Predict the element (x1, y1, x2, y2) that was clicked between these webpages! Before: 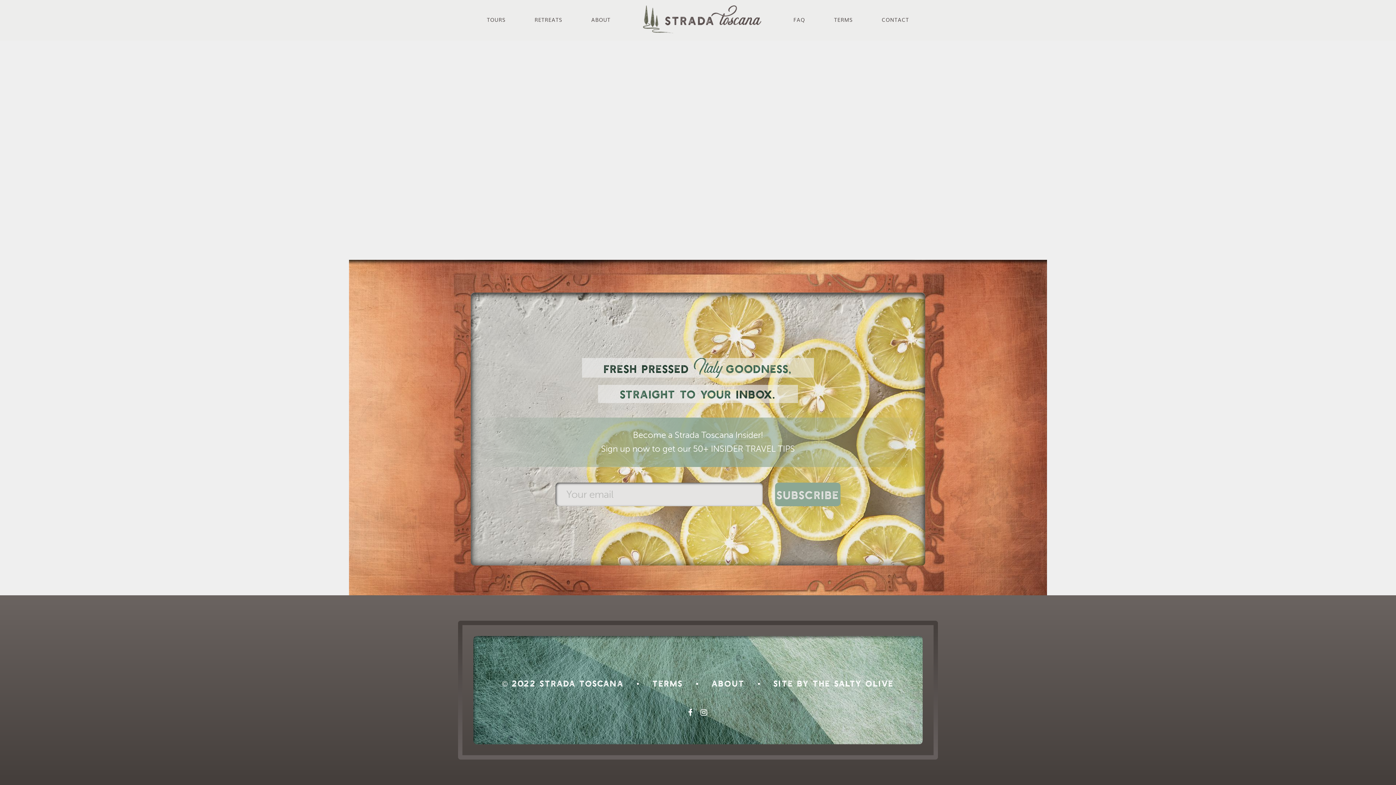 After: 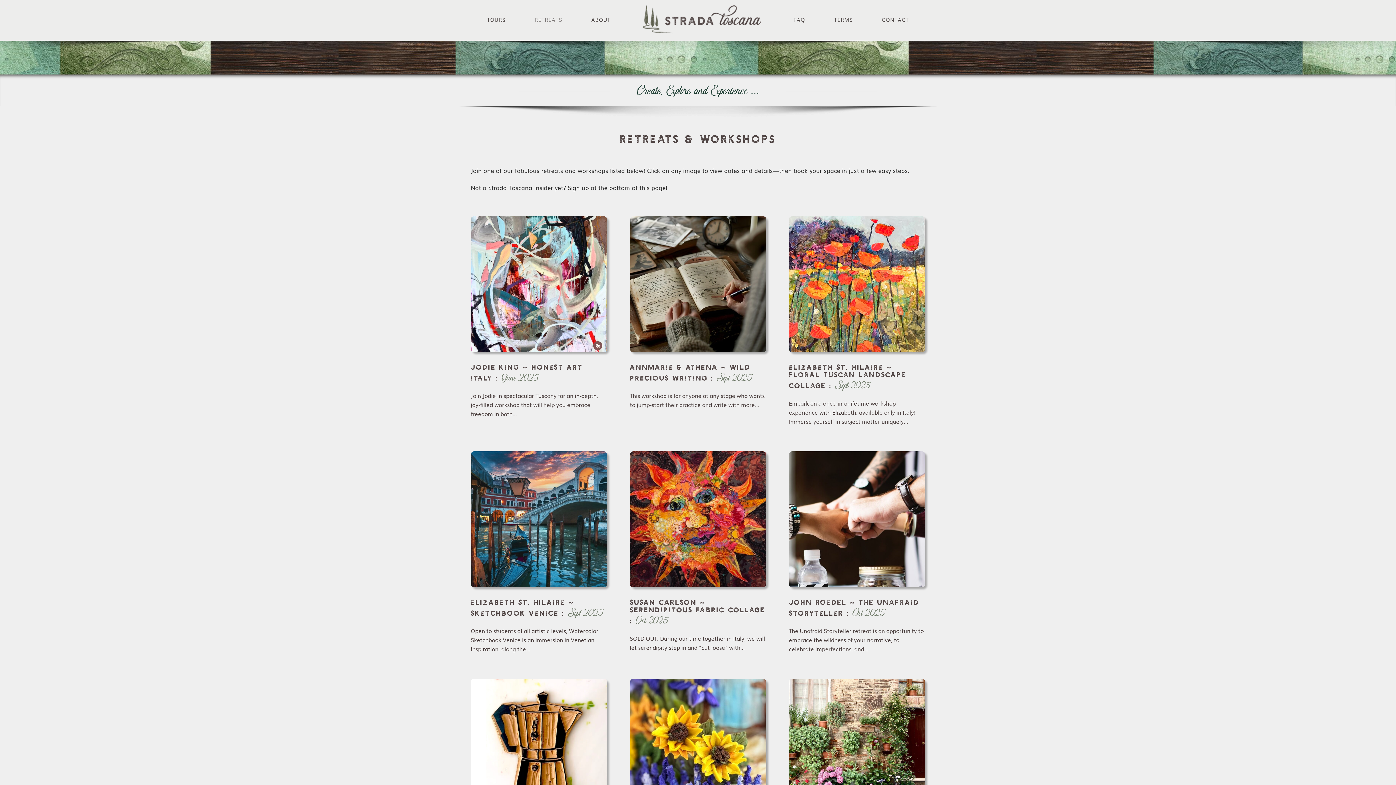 Action: bbox: (534, 16, 562, 23) label: RETREATS